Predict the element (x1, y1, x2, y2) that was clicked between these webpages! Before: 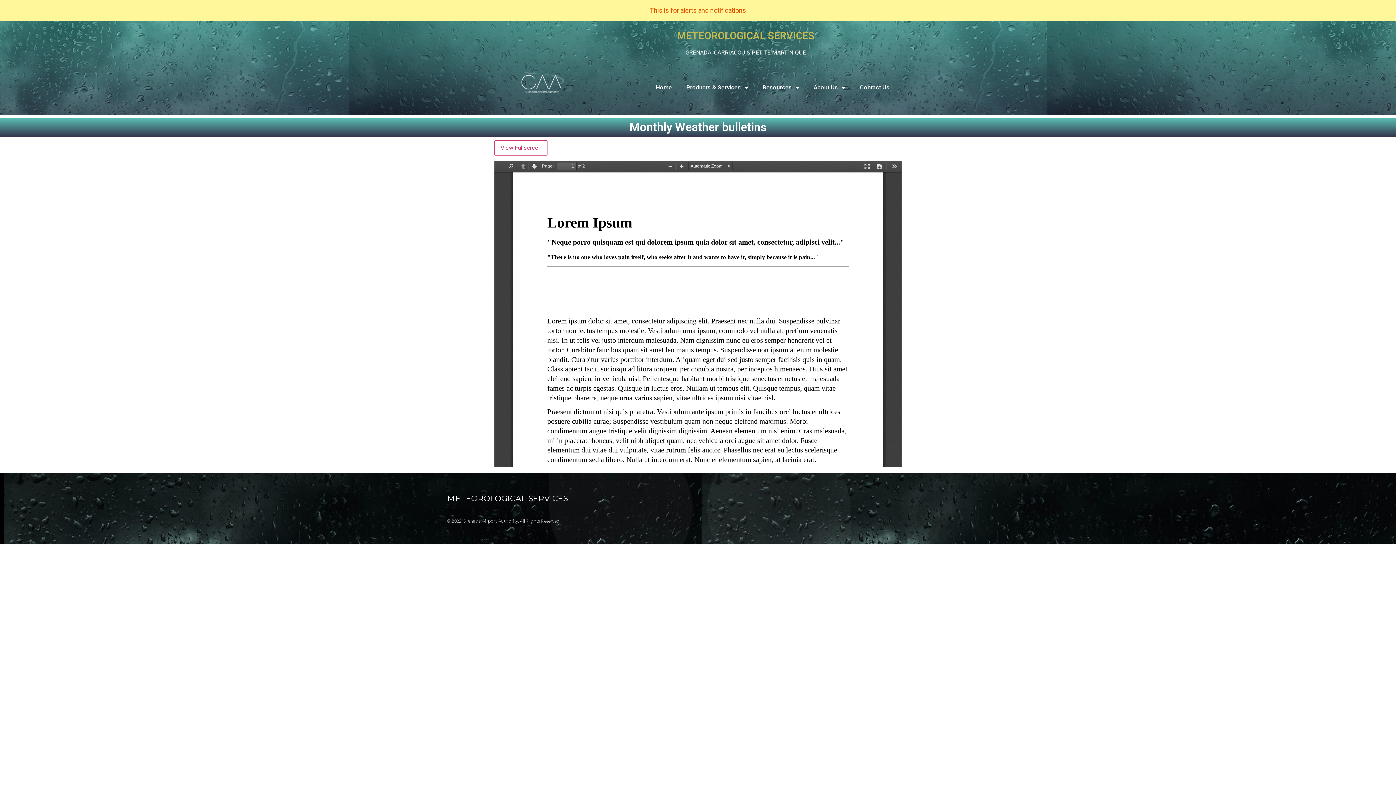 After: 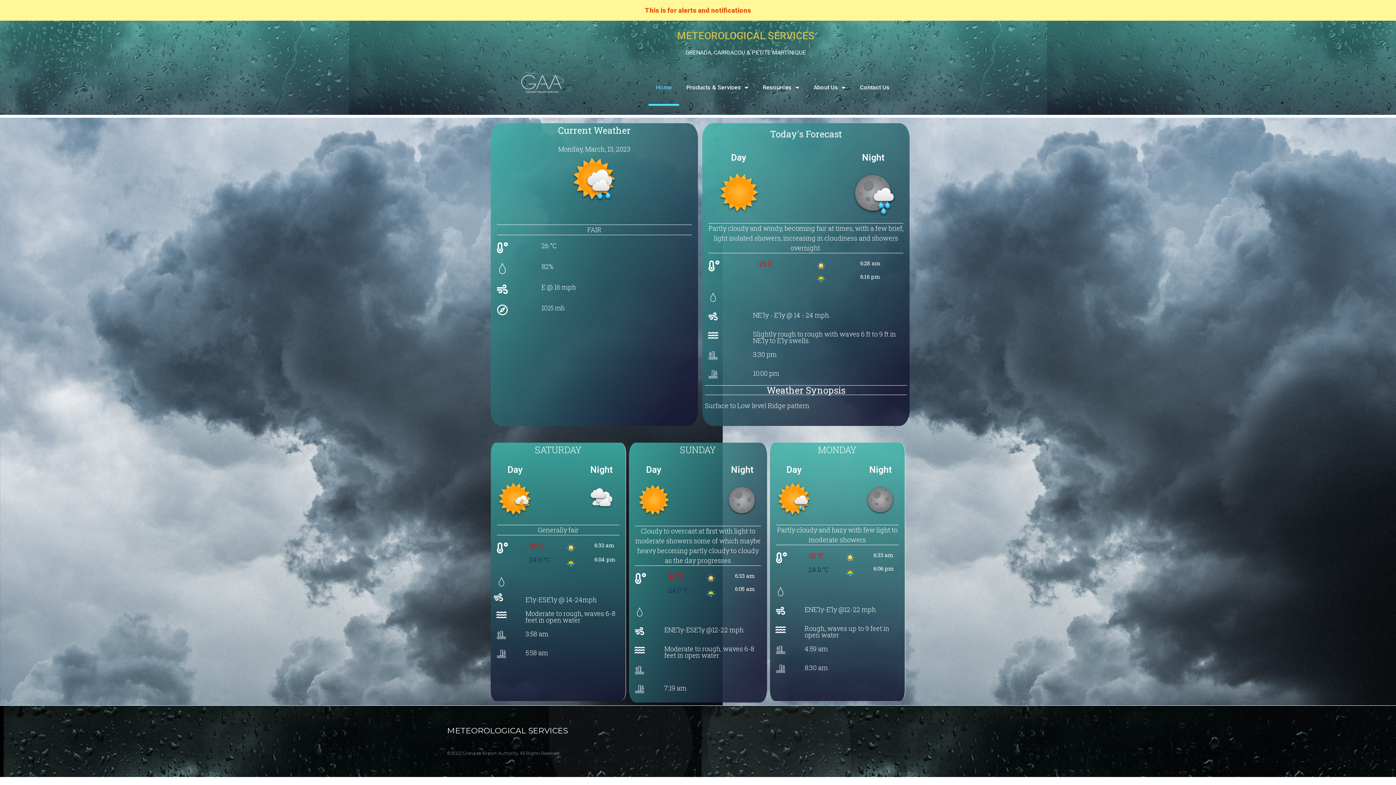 Action: label: © 2022 Grenada Airport Authority. All Rights Reserved bbox: (447, 518, 559, 523)